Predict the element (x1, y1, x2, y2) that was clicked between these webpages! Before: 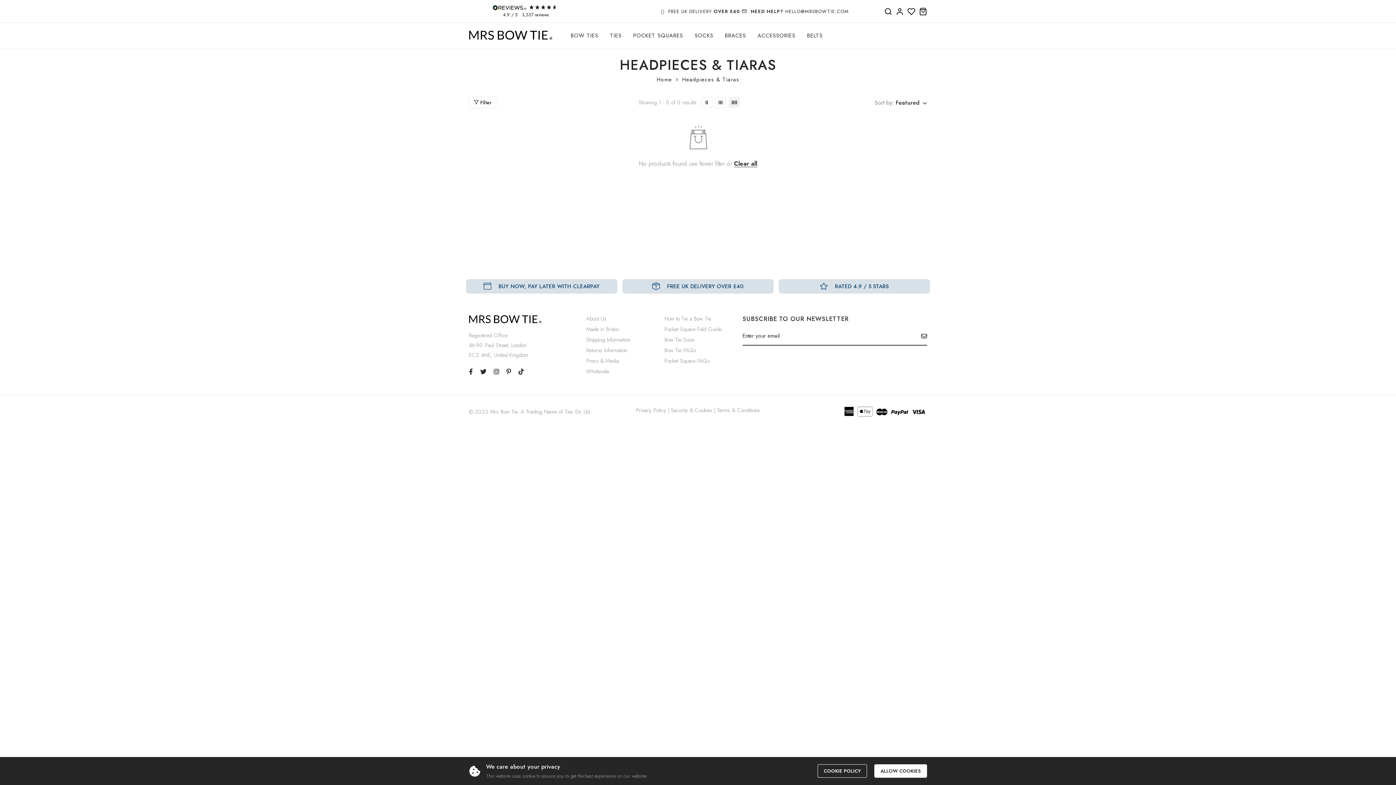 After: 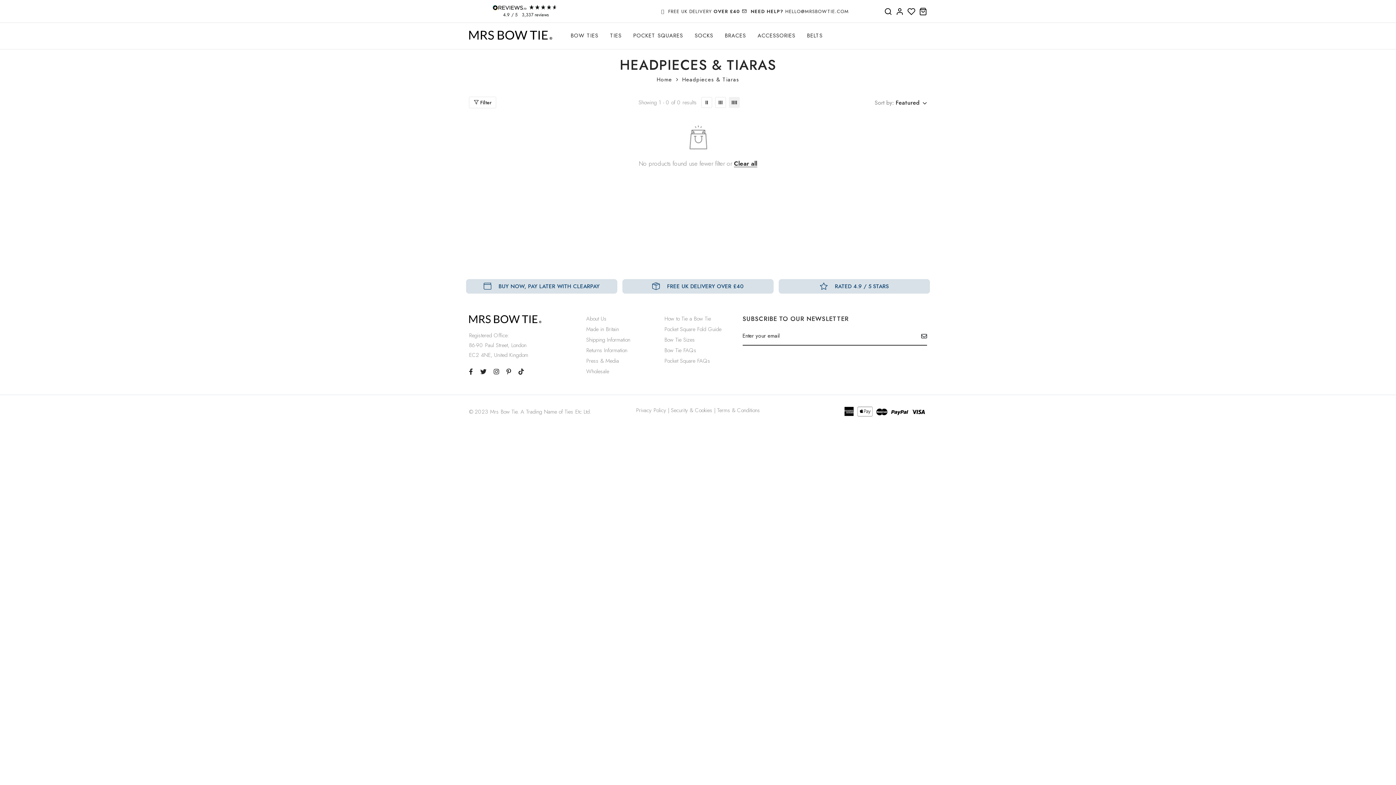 Action: label: text bbox: (874, 764, 927, 778)